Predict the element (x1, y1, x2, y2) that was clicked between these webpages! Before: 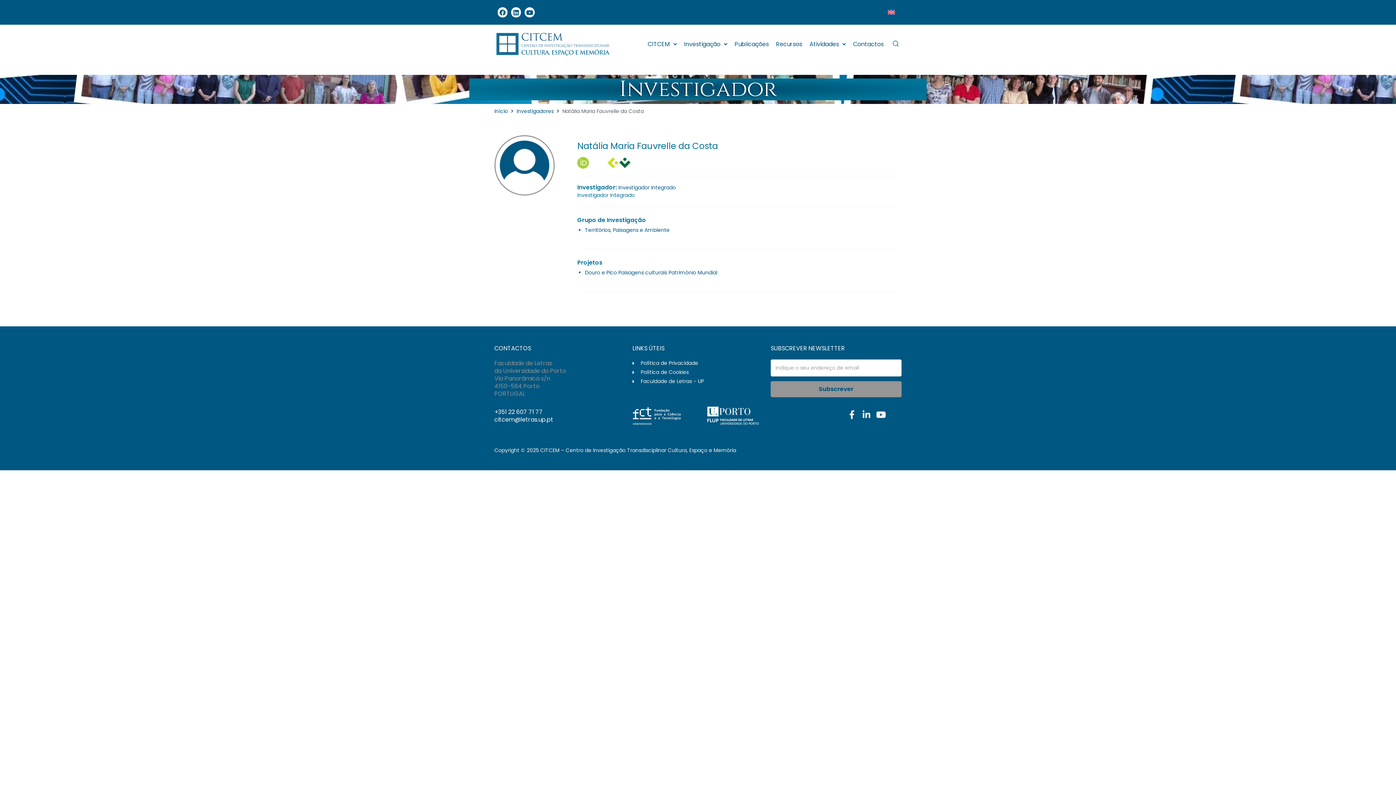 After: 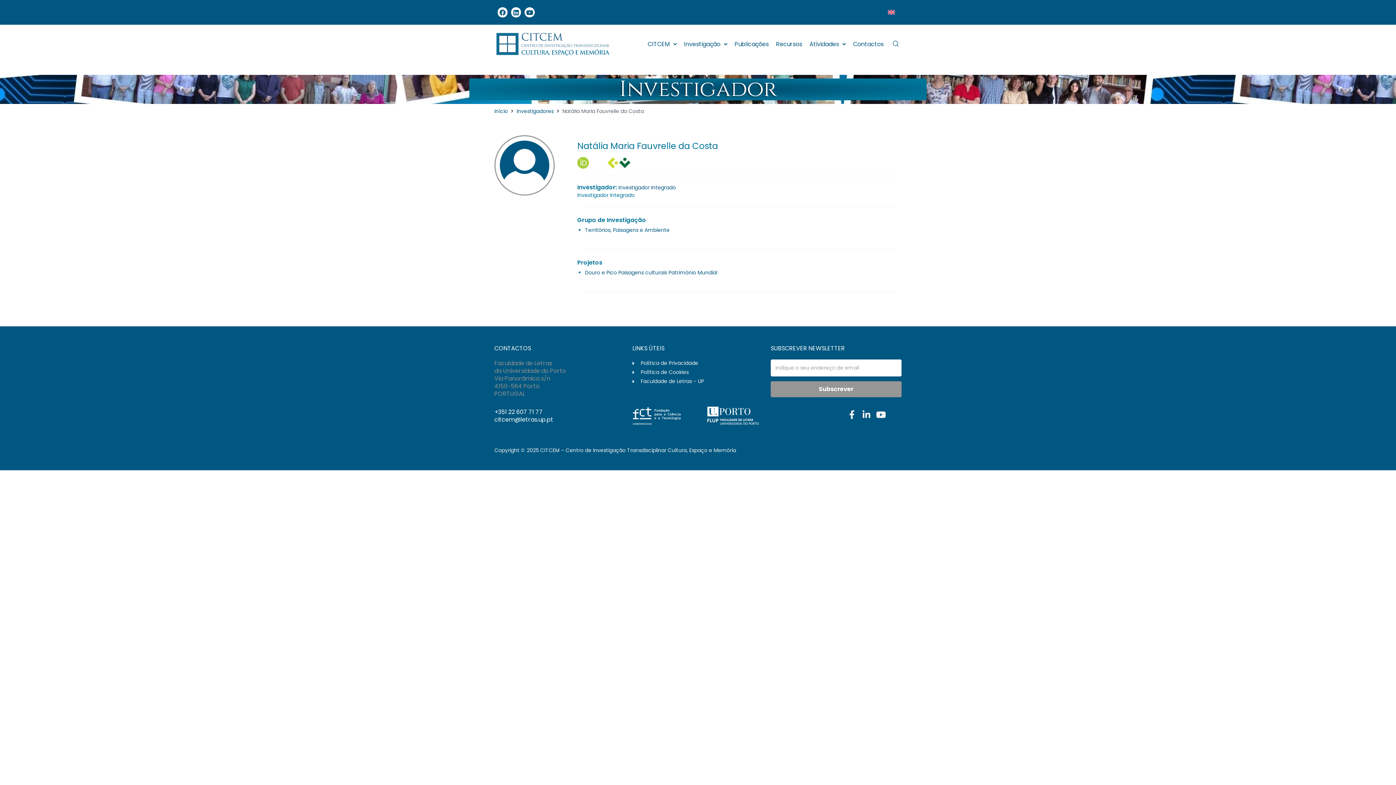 Action: bbox: (770, 381, 901, 397) label: Subscrever